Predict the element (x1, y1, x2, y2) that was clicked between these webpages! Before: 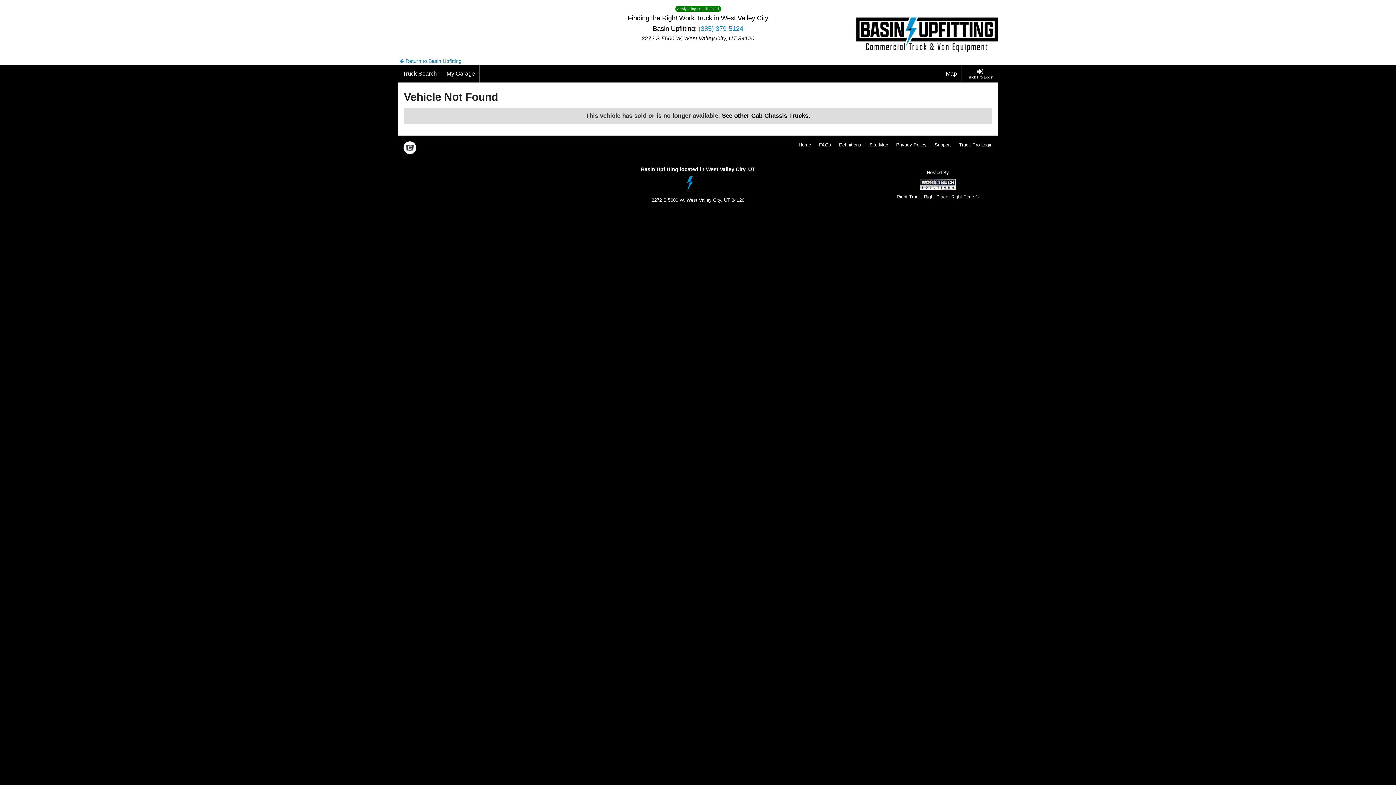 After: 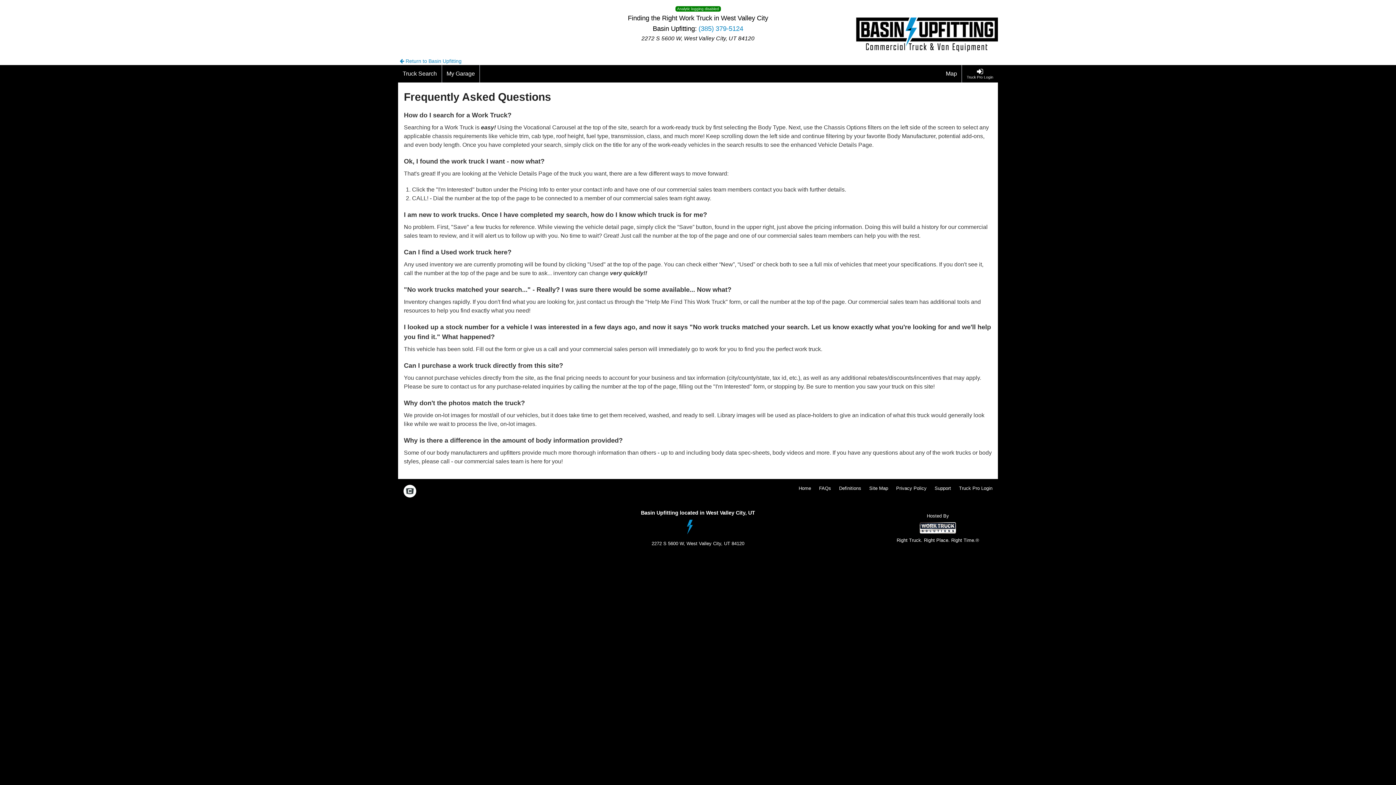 Action: label: FAQs bbox: (819, 141, 831, 148)